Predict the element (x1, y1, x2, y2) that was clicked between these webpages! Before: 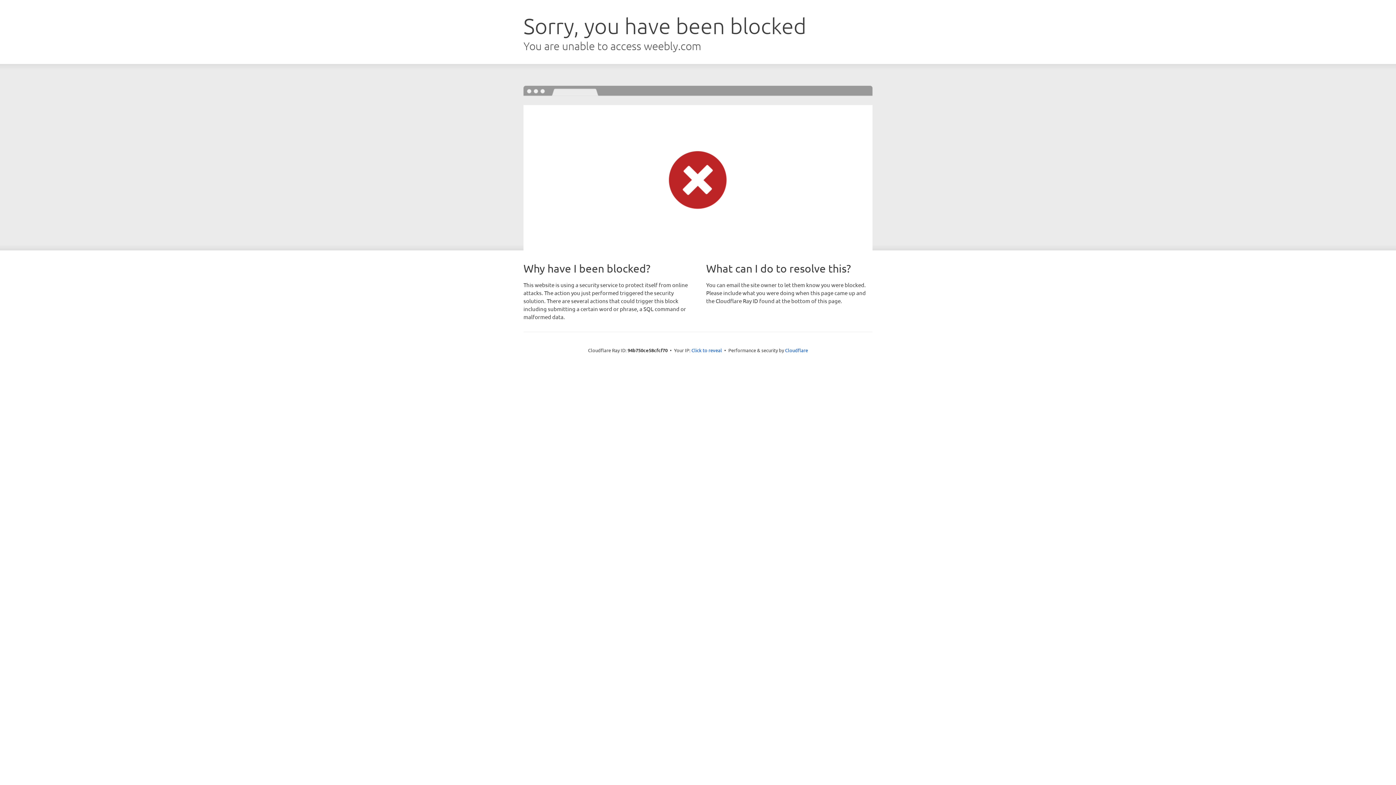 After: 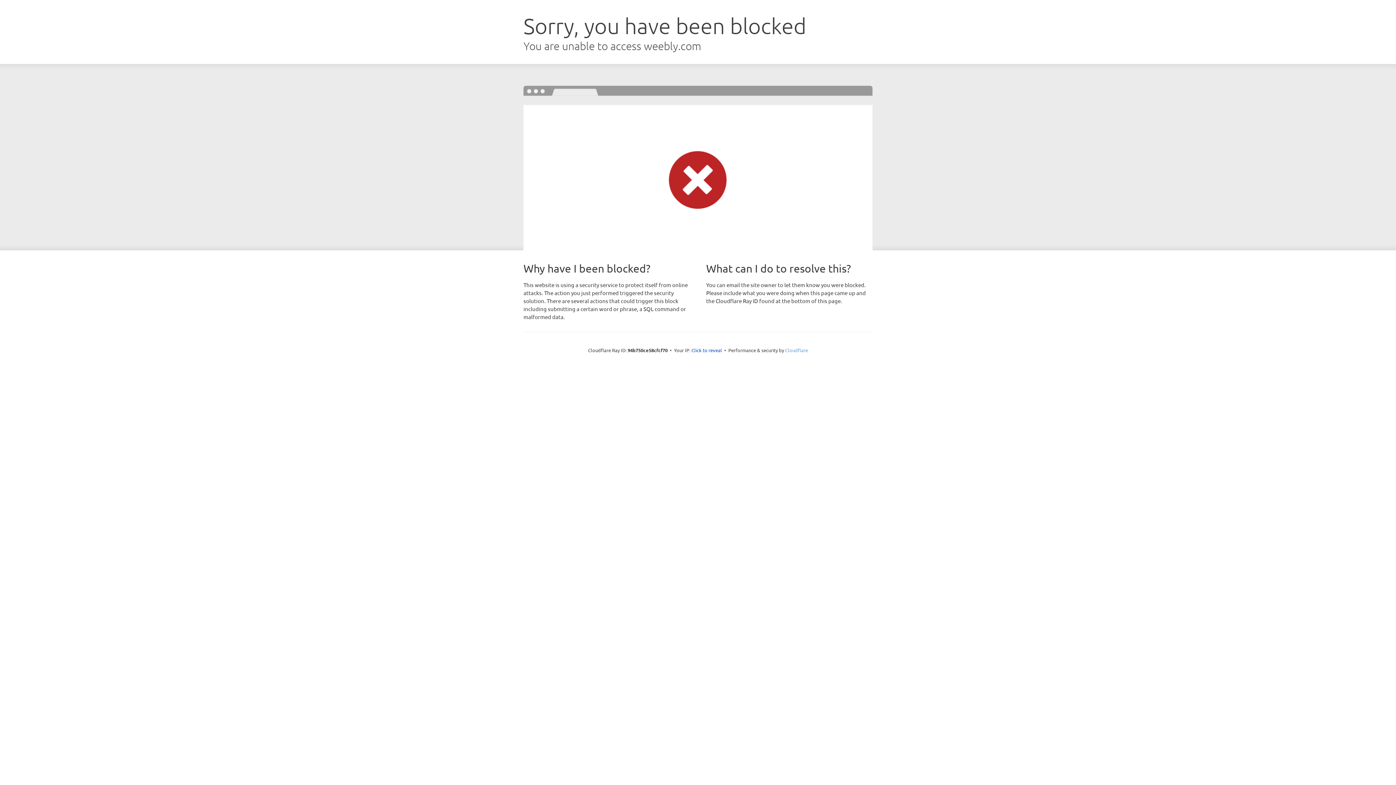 Action: label: Cloudflare bbox: (785, 347, 808, 353)